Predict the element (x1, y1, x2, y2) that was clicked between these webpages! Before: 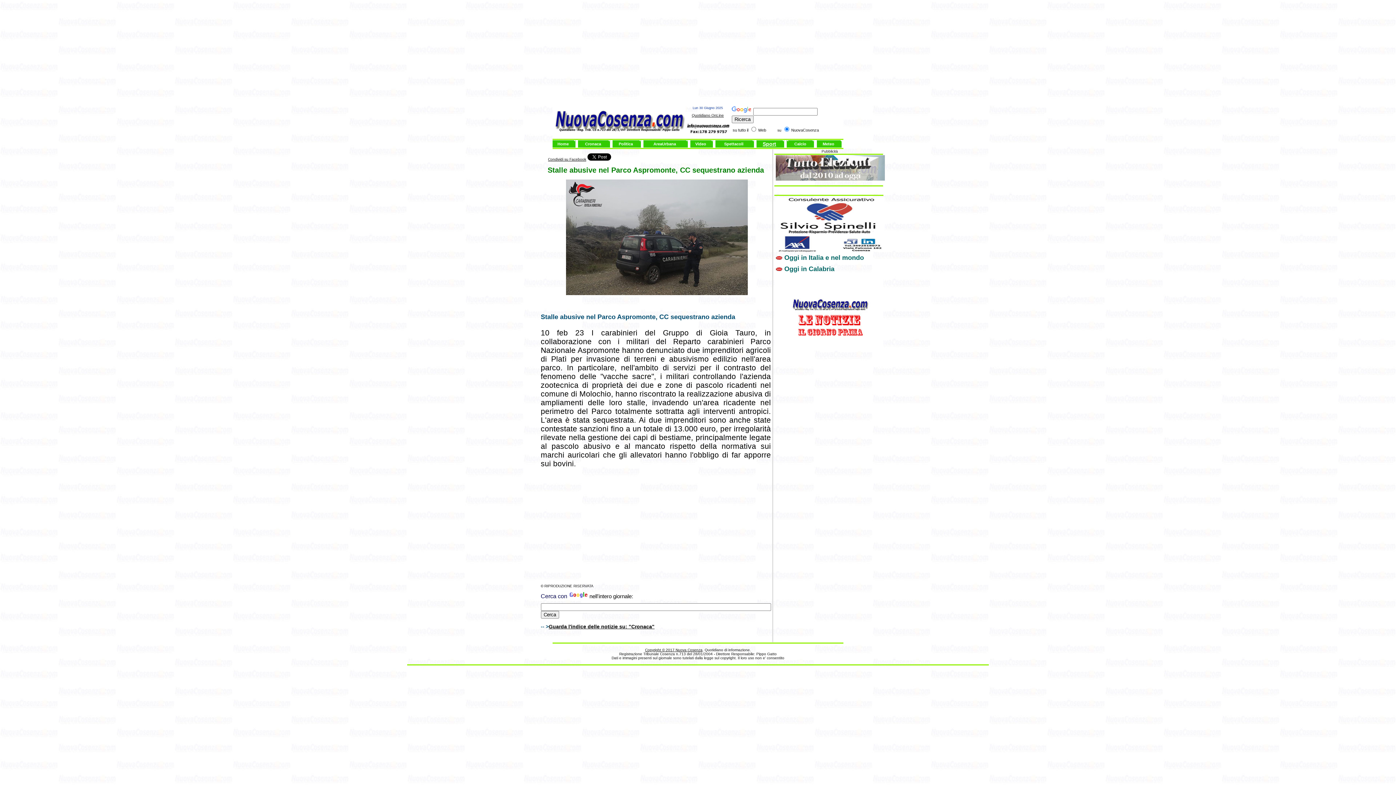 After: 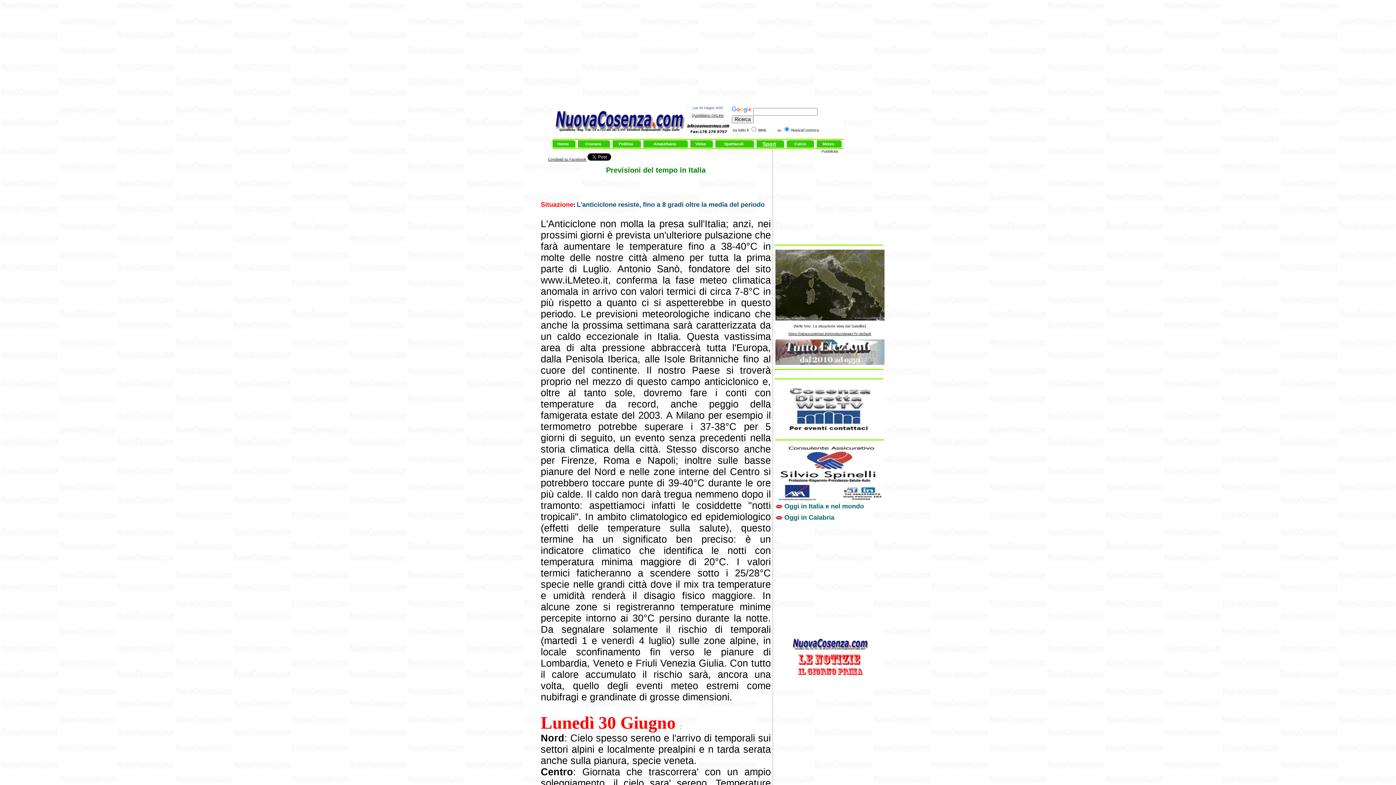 Action: bbox: (822, 141, 834, 146) label: Meteo